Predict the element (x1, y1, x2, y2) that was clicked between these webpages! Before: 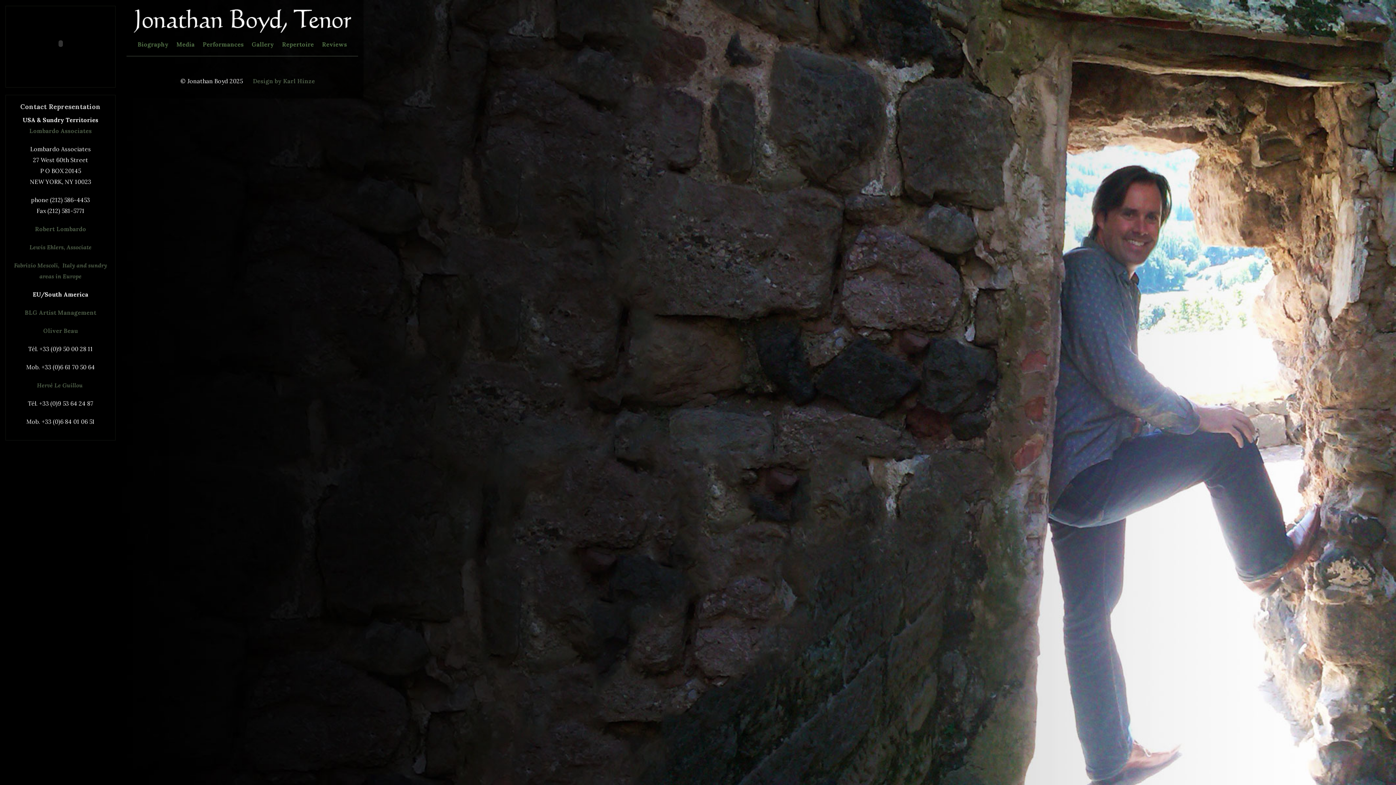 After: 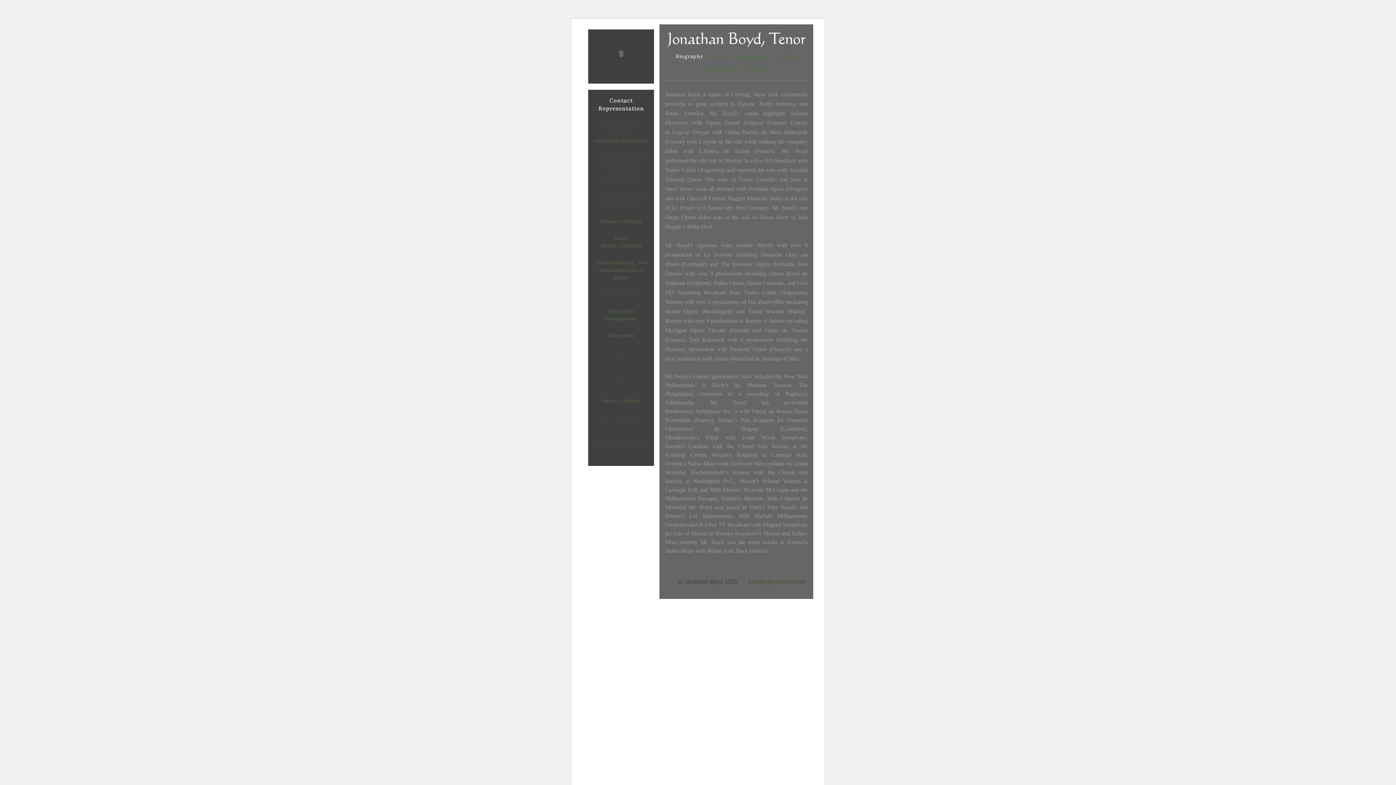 Action: bbox: (130, 30, 354, 37)